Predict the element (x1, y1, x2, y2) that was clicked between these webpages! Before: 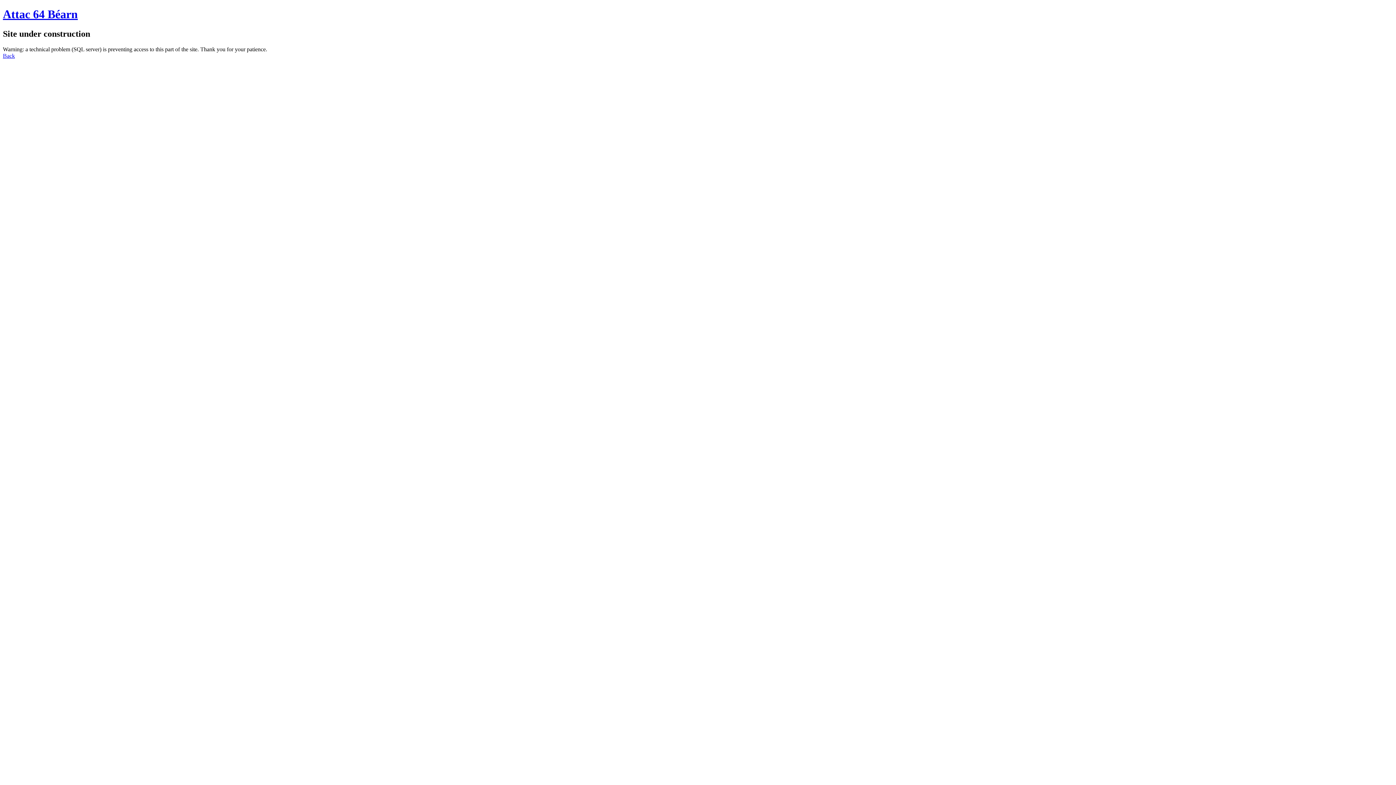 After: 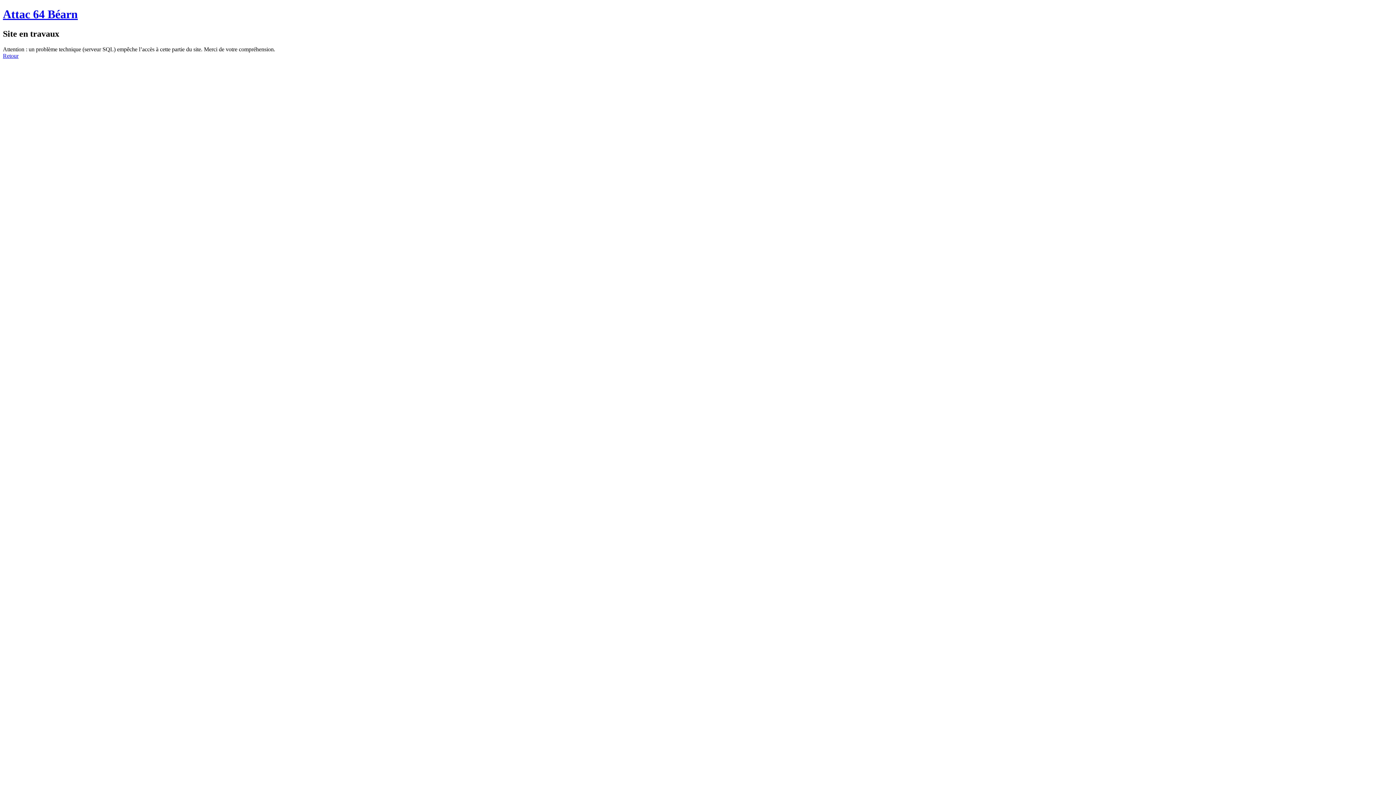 Action: label: Back bbox: (2, 52, 14, 58)